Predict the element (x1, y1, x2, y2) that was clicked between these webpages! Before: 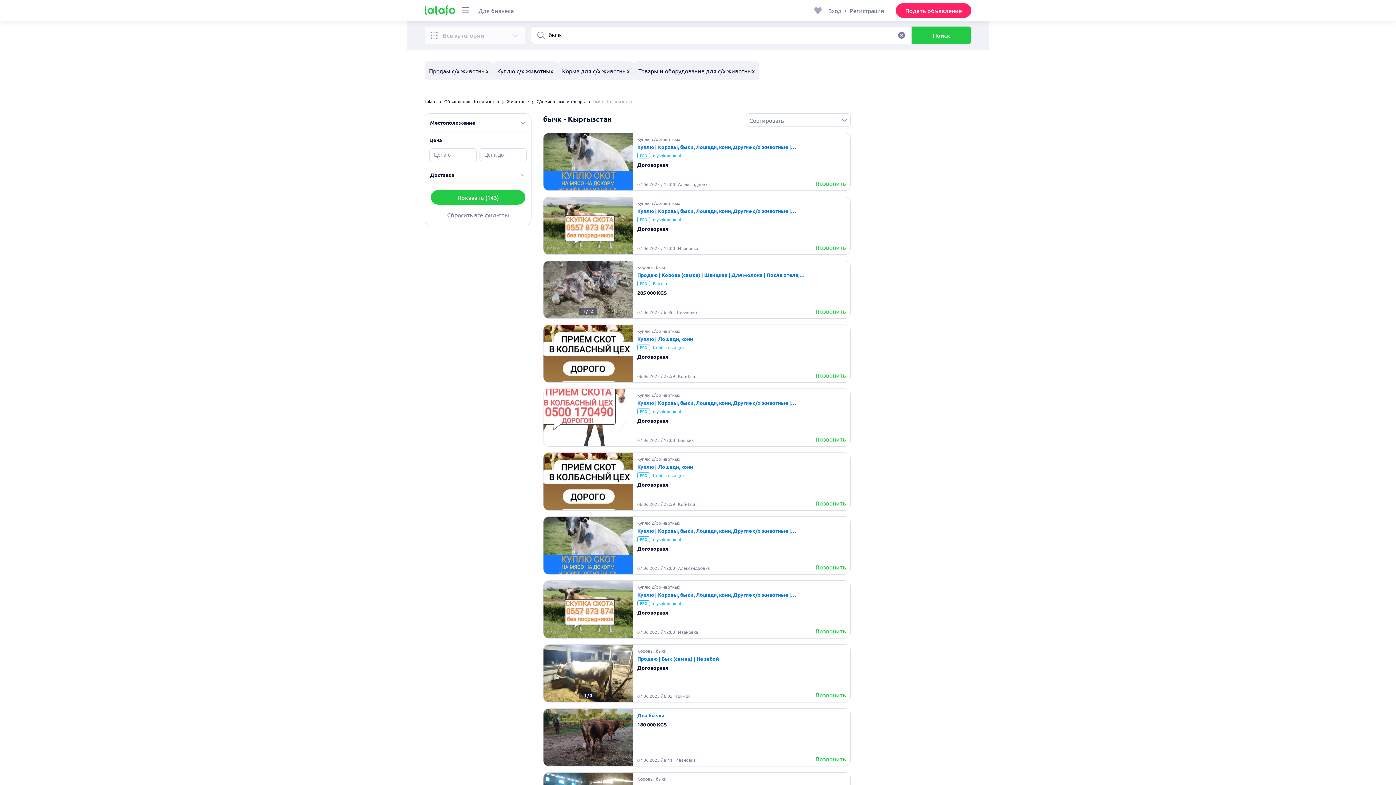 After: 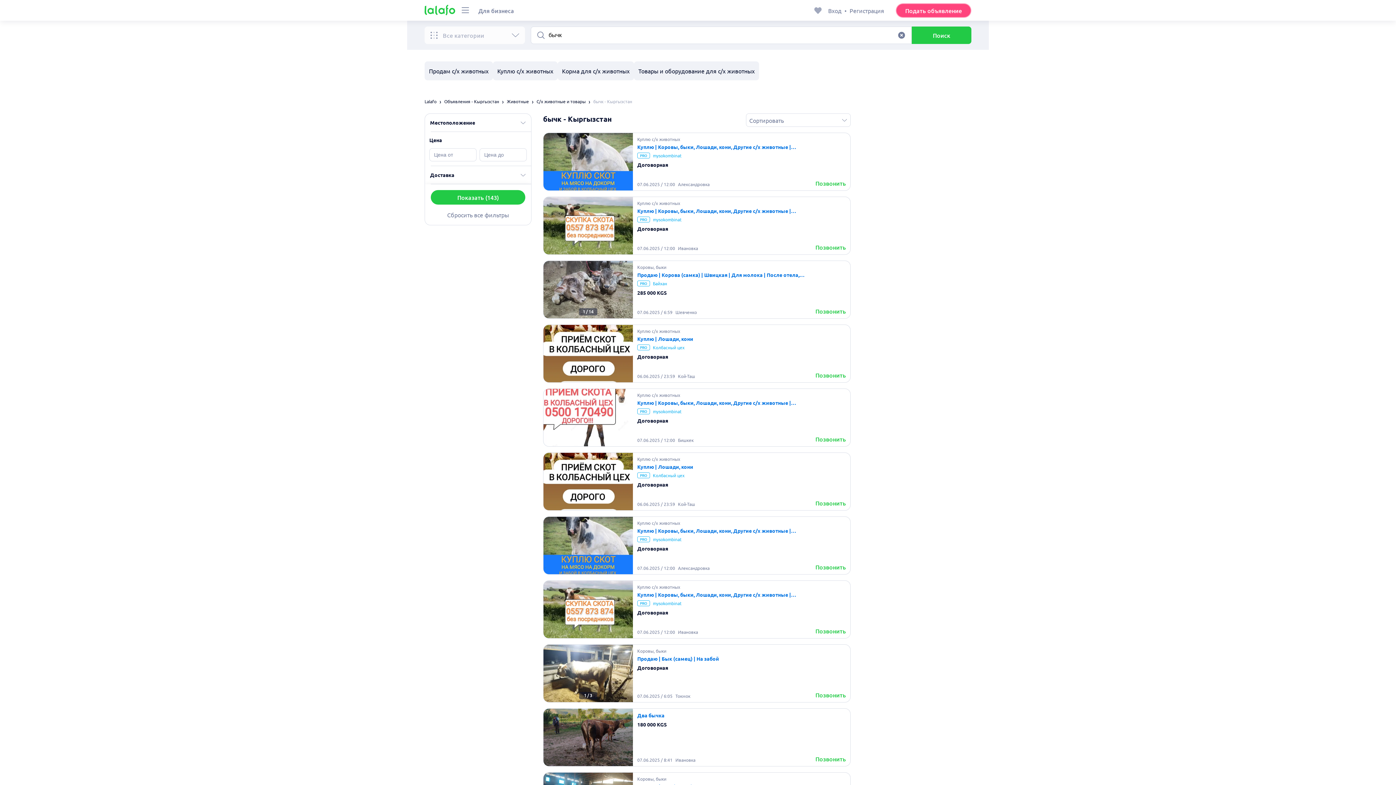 Action: bbox: (896, 3, 971, 17) label: Подать объявление